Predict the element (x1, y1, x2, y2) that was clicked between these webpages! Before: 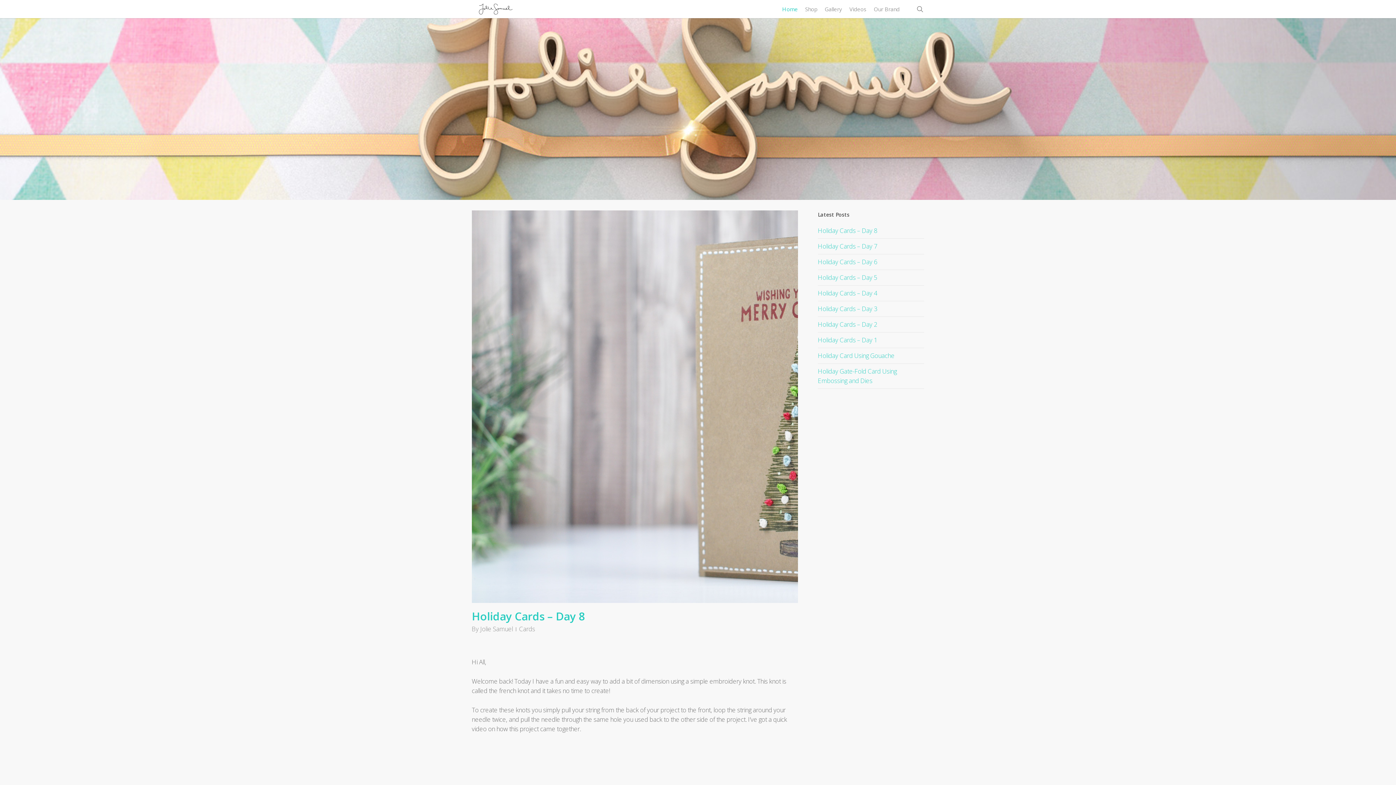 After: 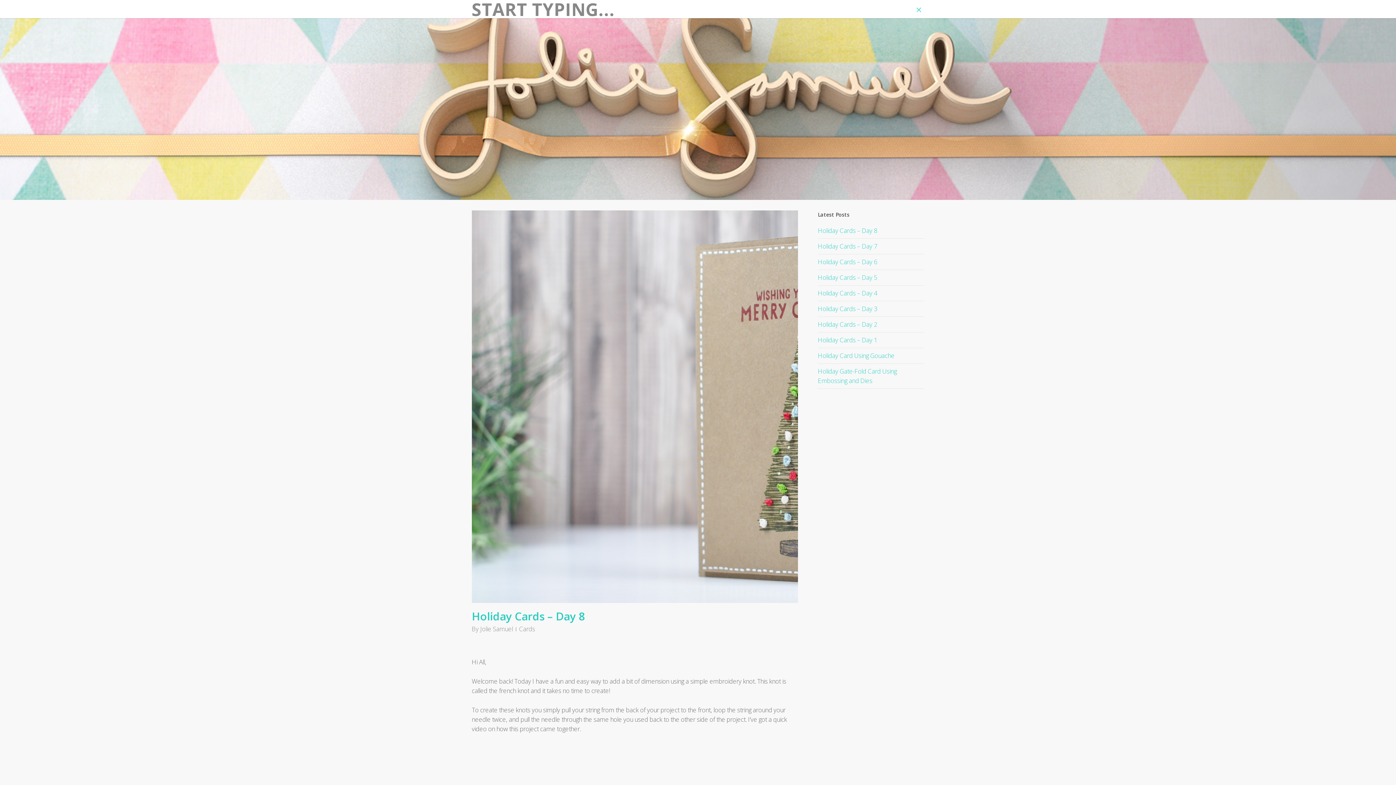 Action: bbox: (915, 5, 924, 12) label: search